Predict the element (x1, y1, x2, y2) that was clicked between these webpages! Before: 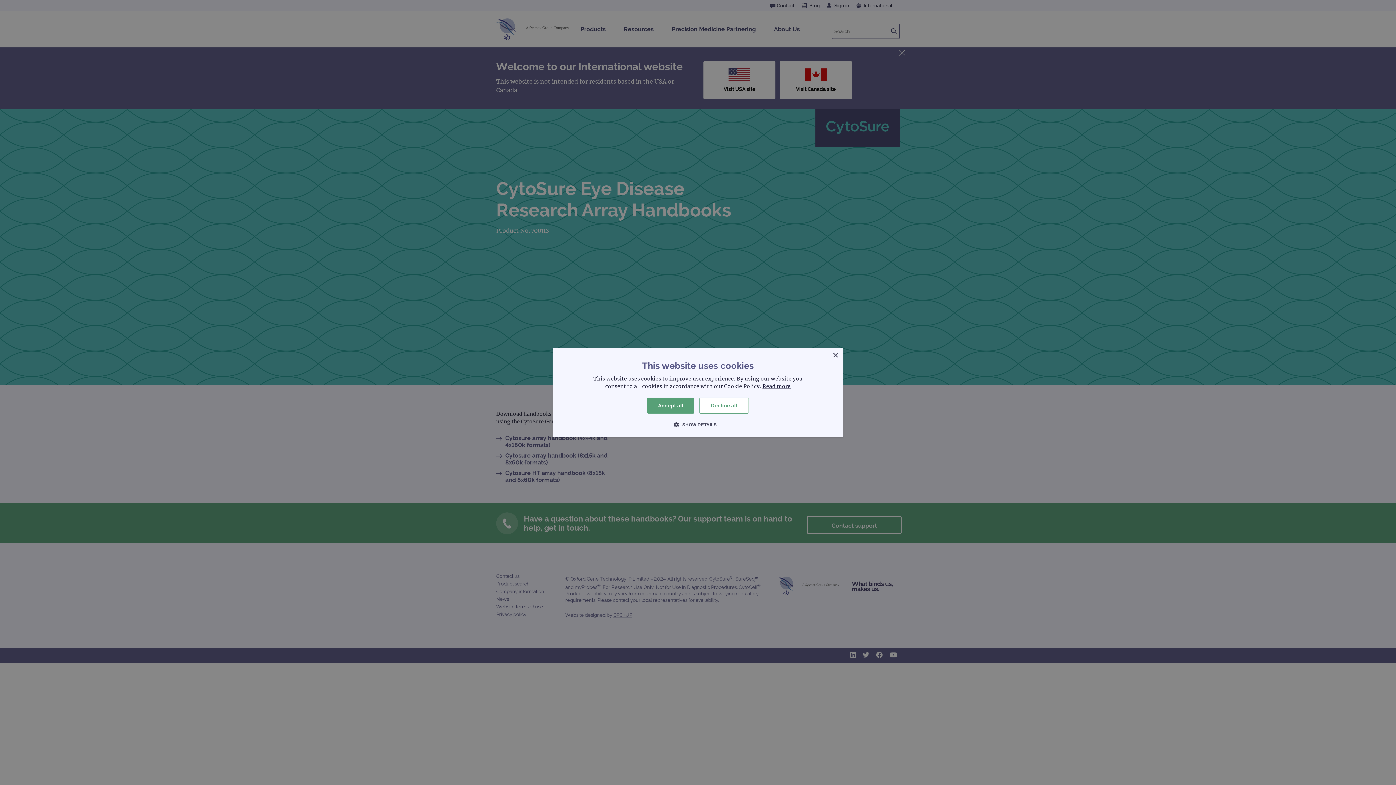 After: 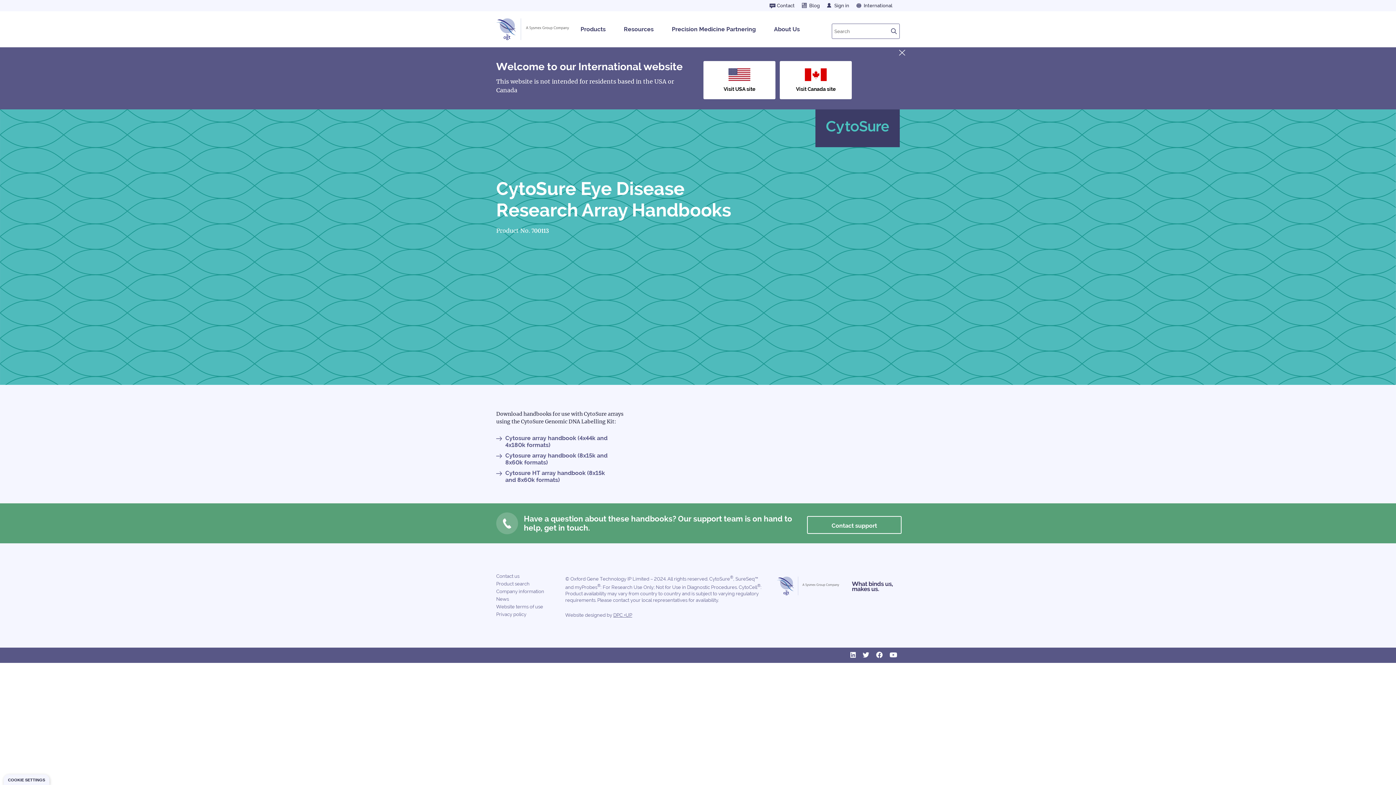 Action: bbox: (699, 397, 748, 413) label: Decline all